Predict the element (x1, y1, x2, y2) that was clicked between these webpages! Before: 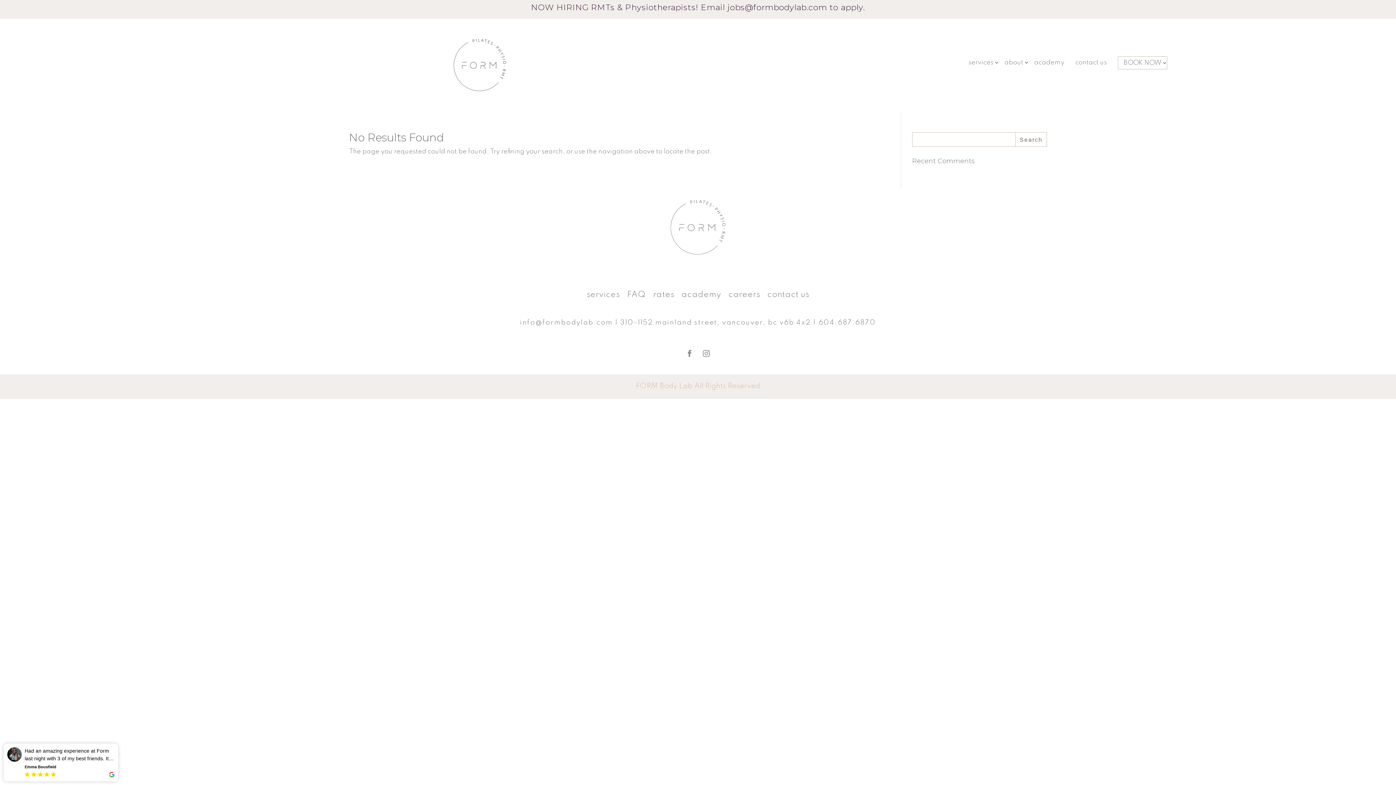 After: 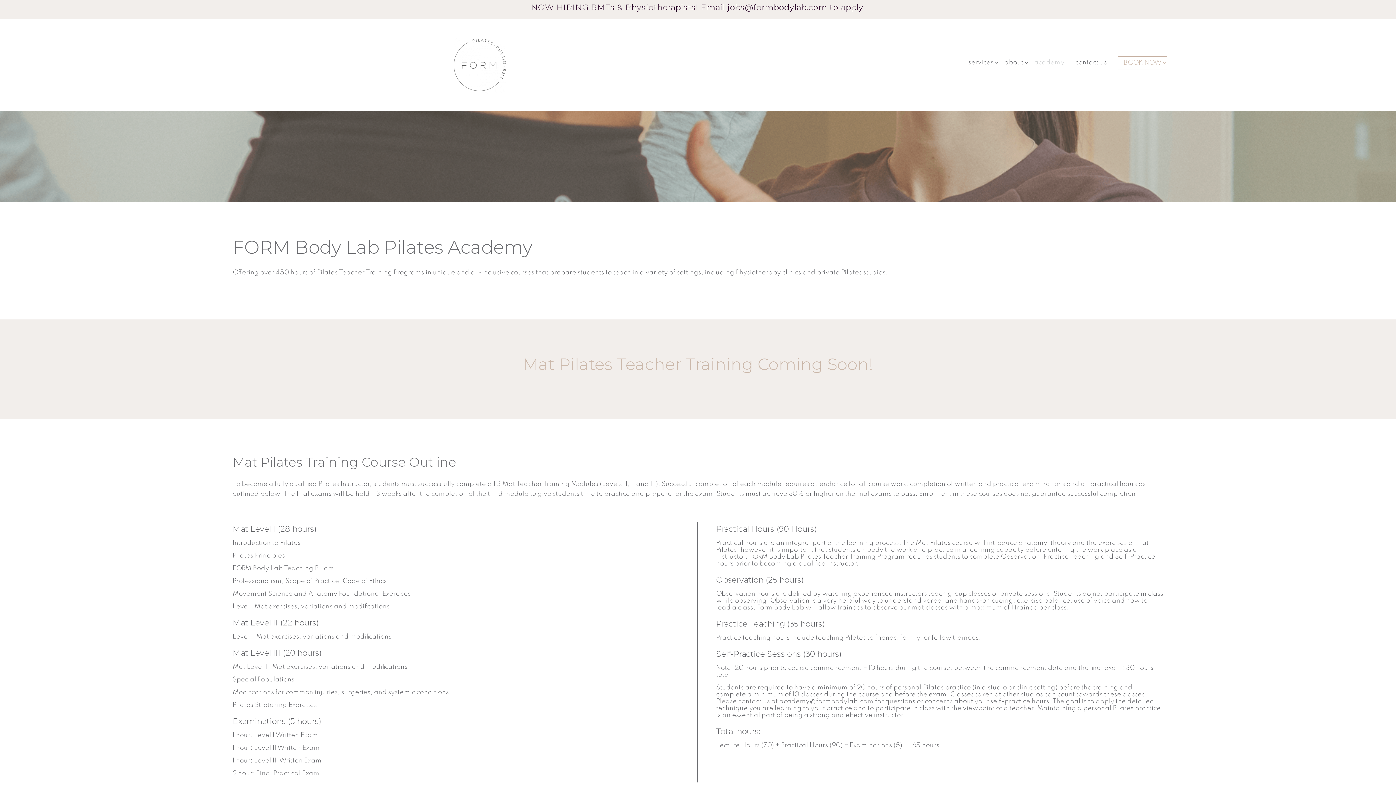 Action: bbox: (1032, 59, 1066, 73) label: academy